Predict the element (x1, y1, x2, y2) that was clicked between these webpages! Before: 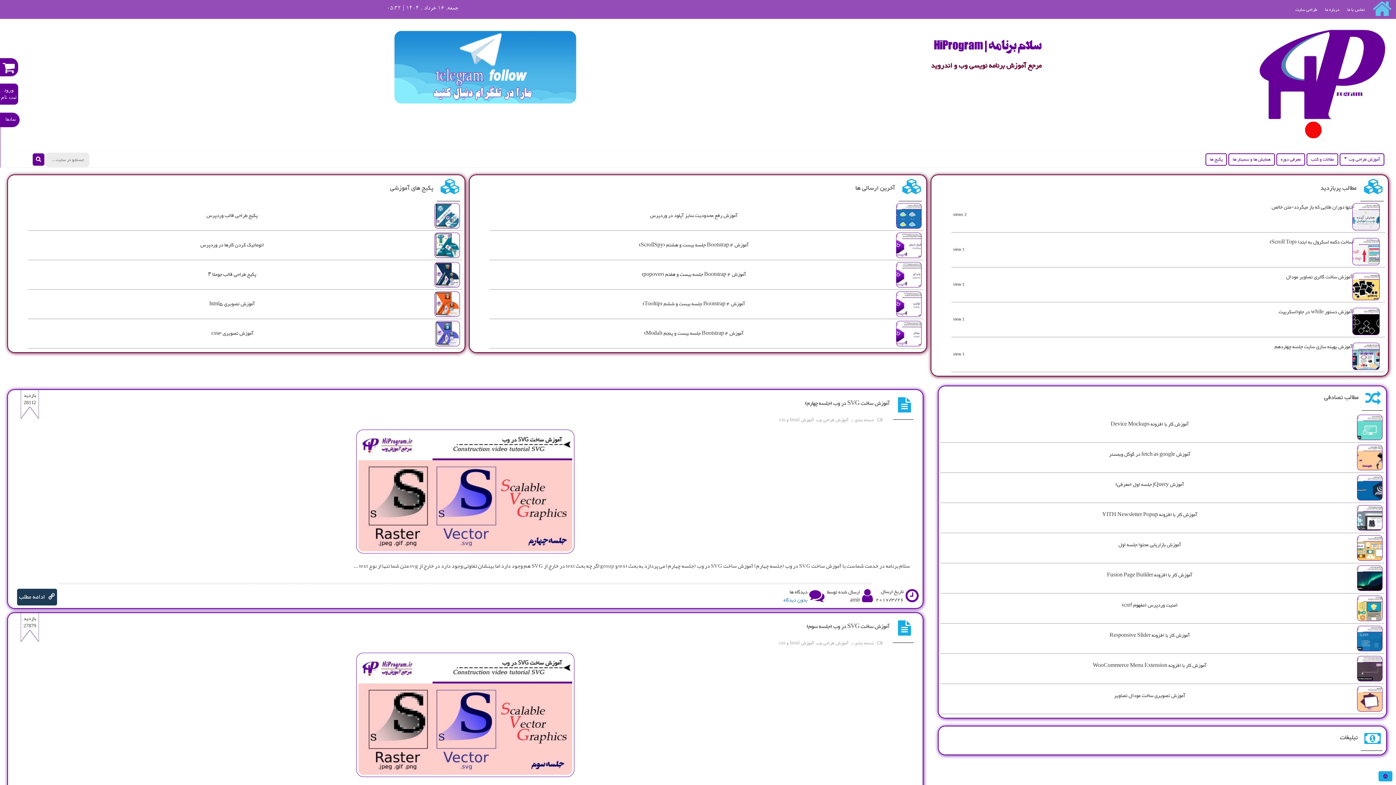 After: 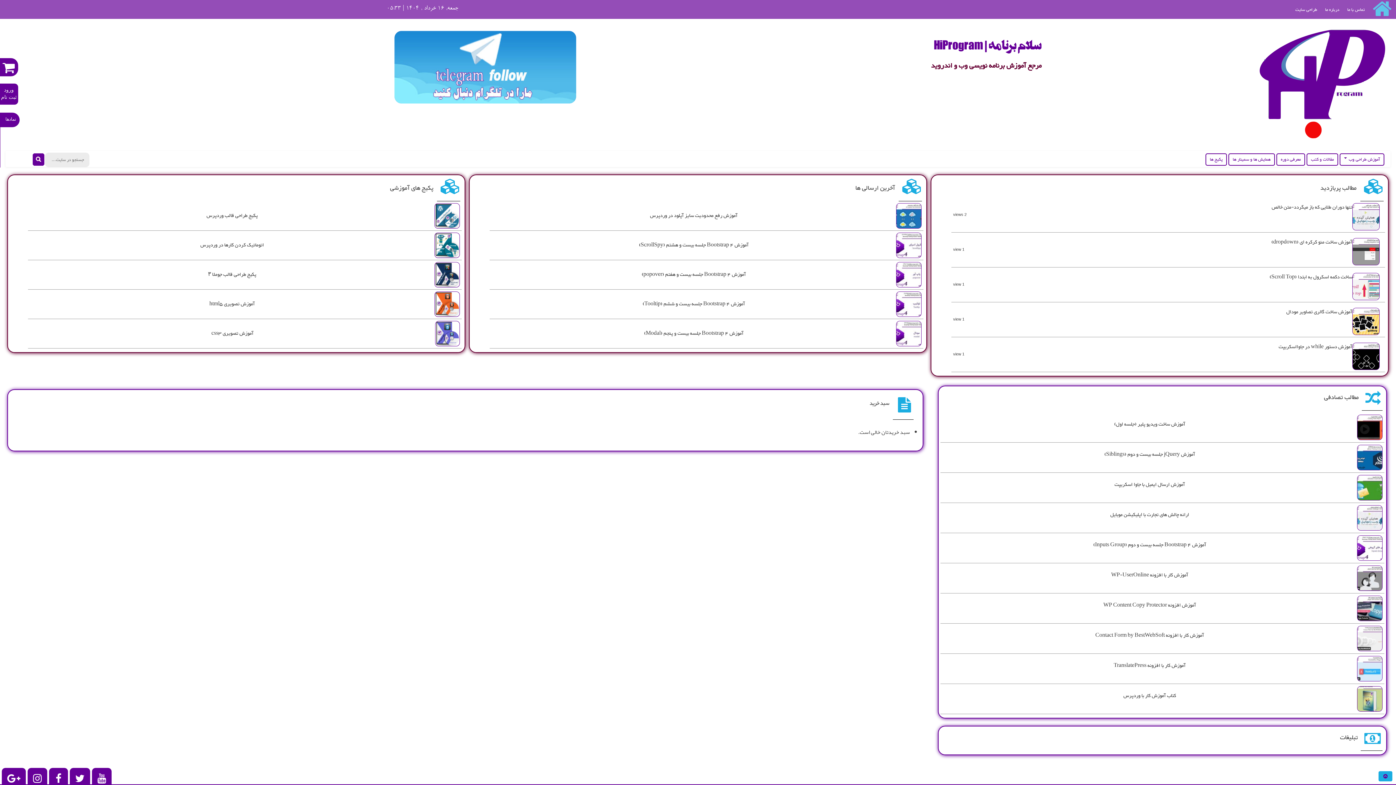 Action: bbox: (2, 68, 14, 73)